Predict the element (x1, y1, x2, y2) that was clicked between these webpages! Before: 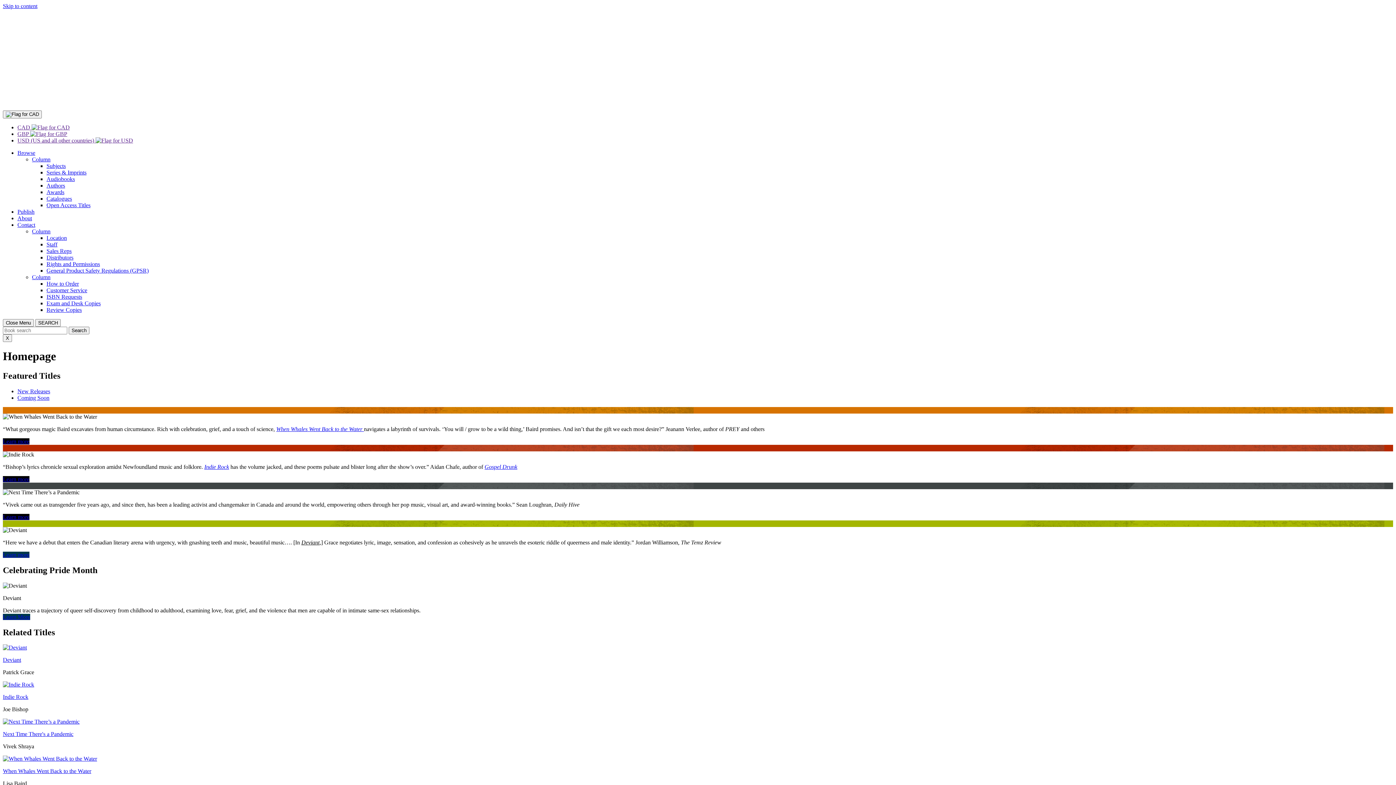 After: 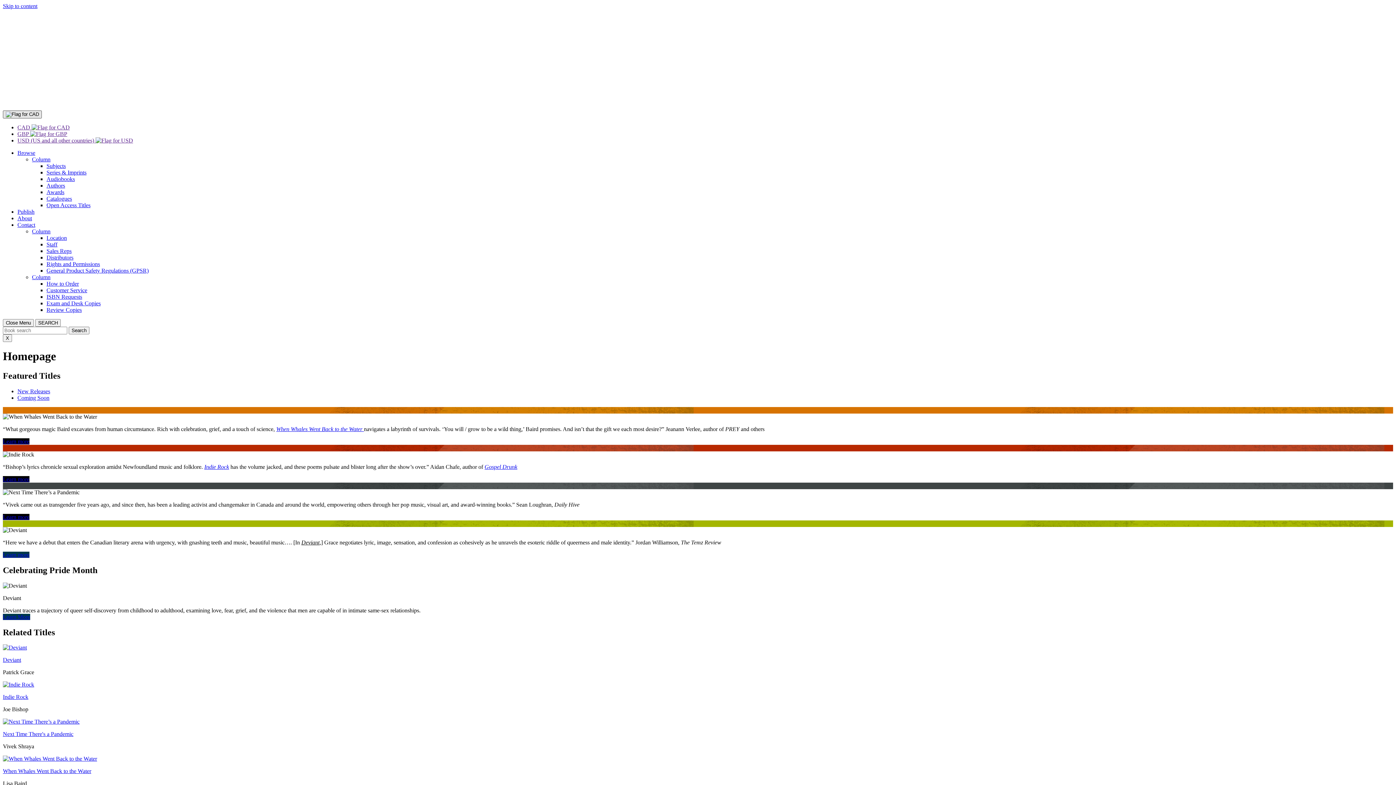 Action: bbox: (2, 110, 41, 118)